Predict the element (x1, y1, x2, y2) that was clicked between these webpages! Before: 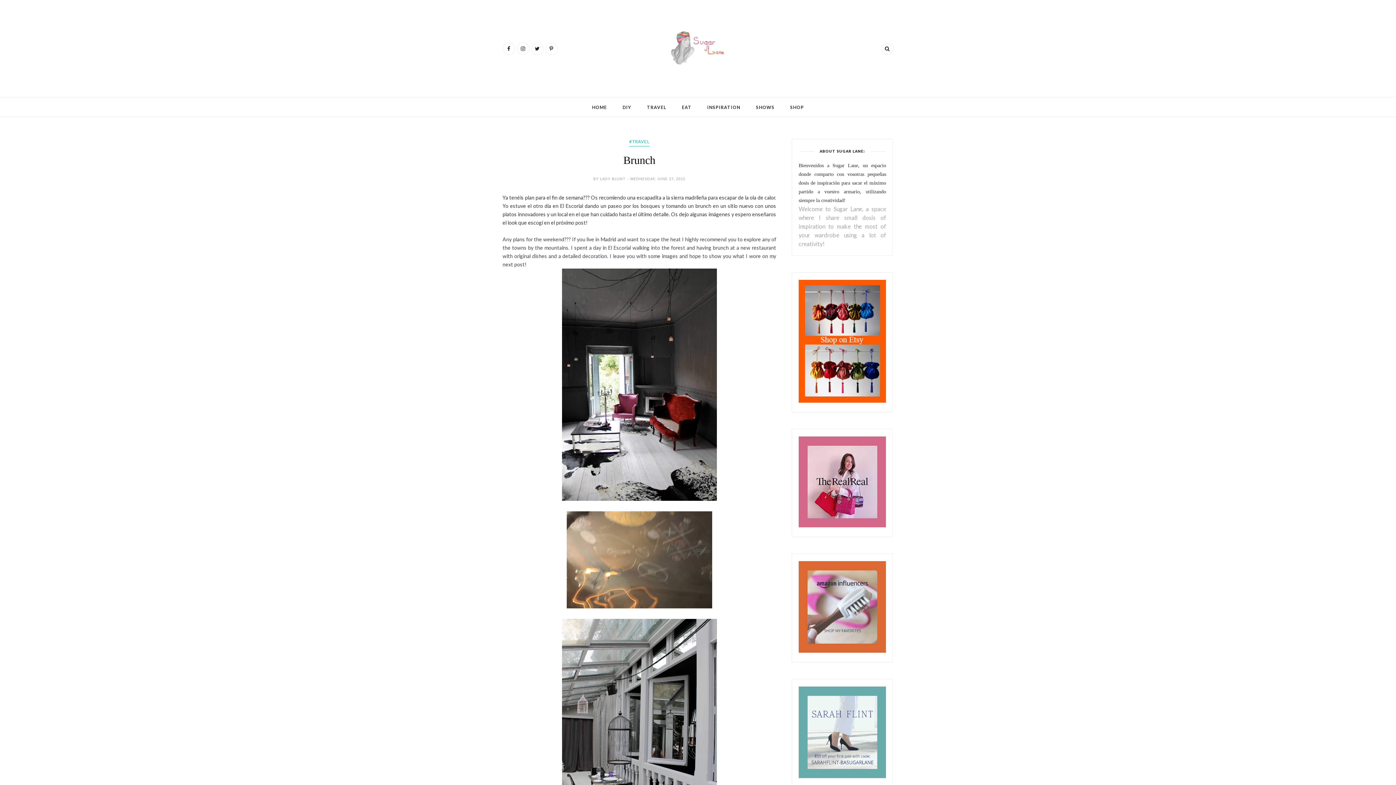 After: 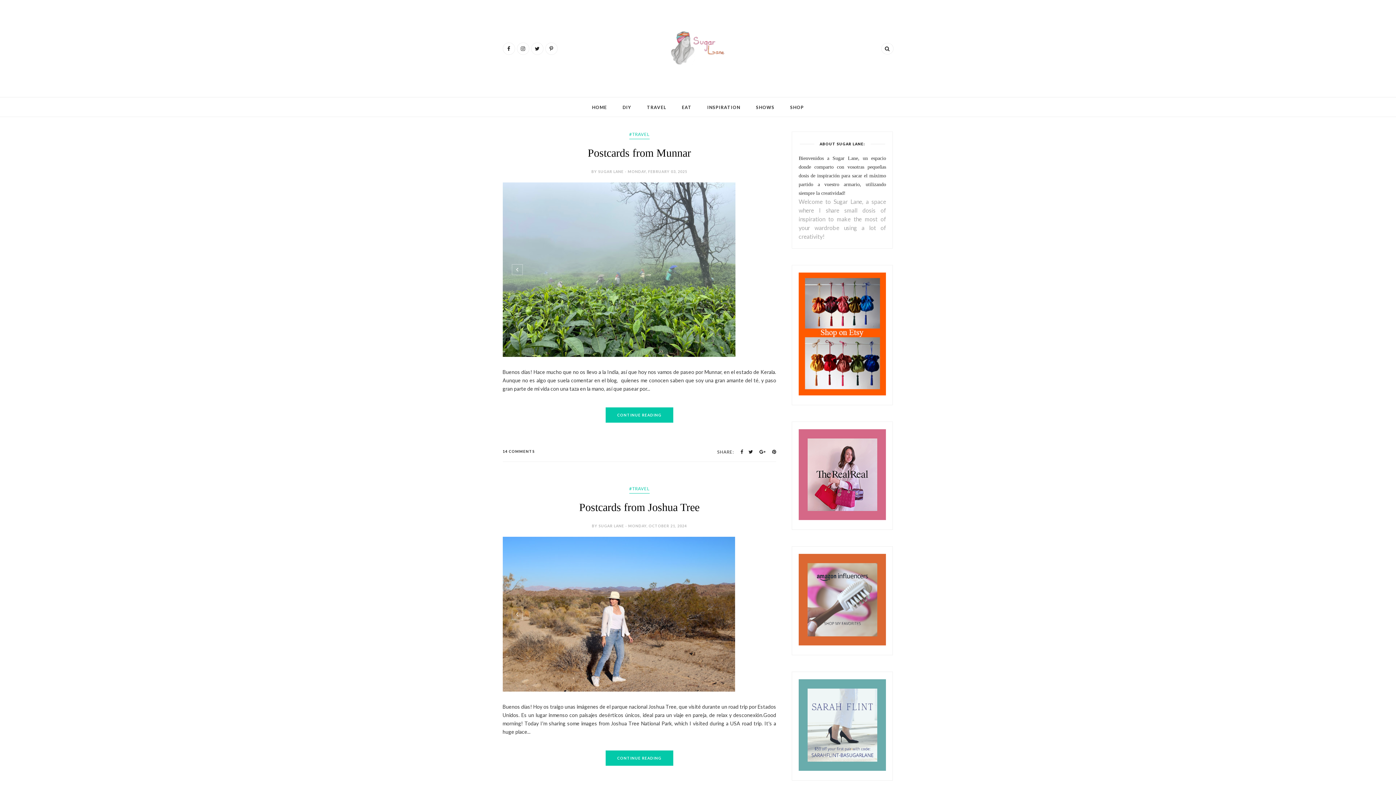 Action: label: #TRAVEL bbox: (629, 138, 649, 145)